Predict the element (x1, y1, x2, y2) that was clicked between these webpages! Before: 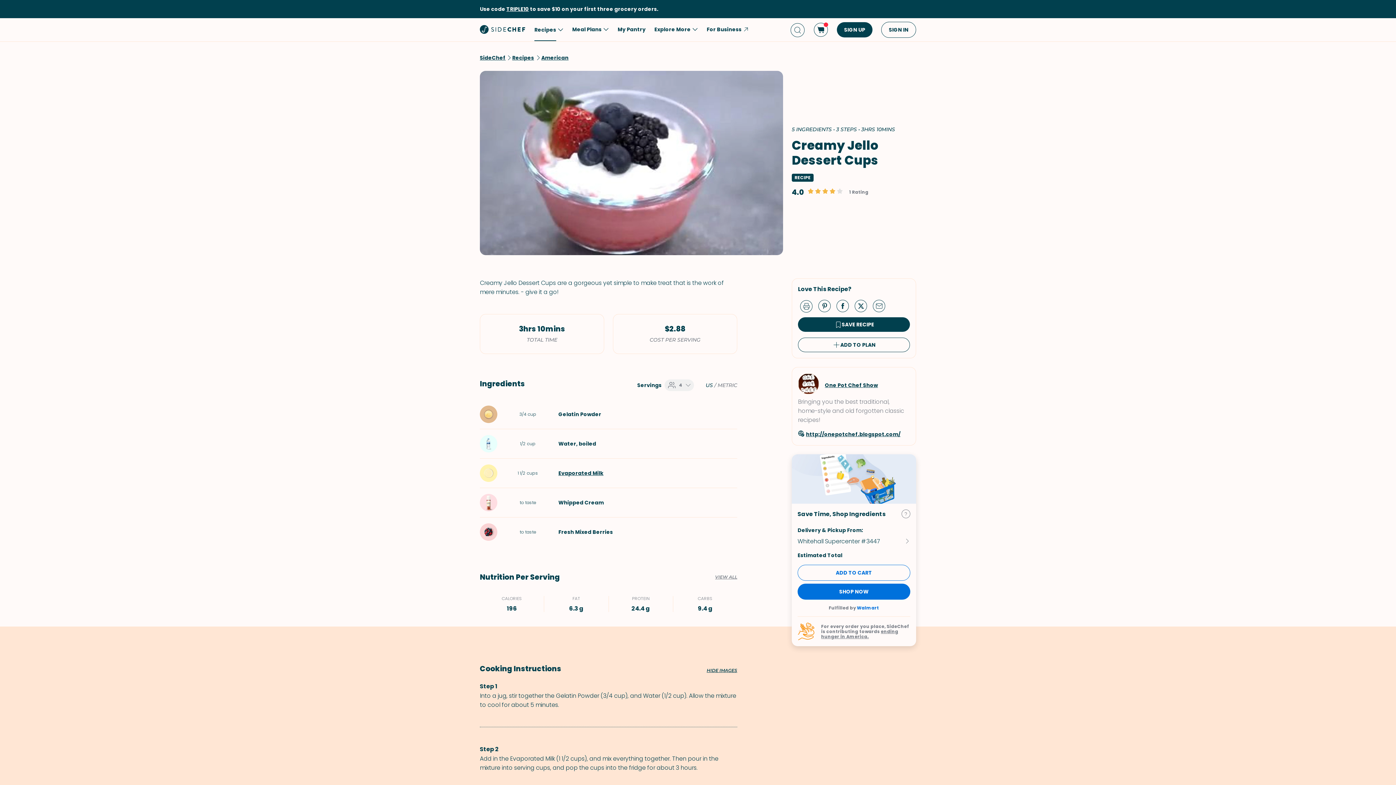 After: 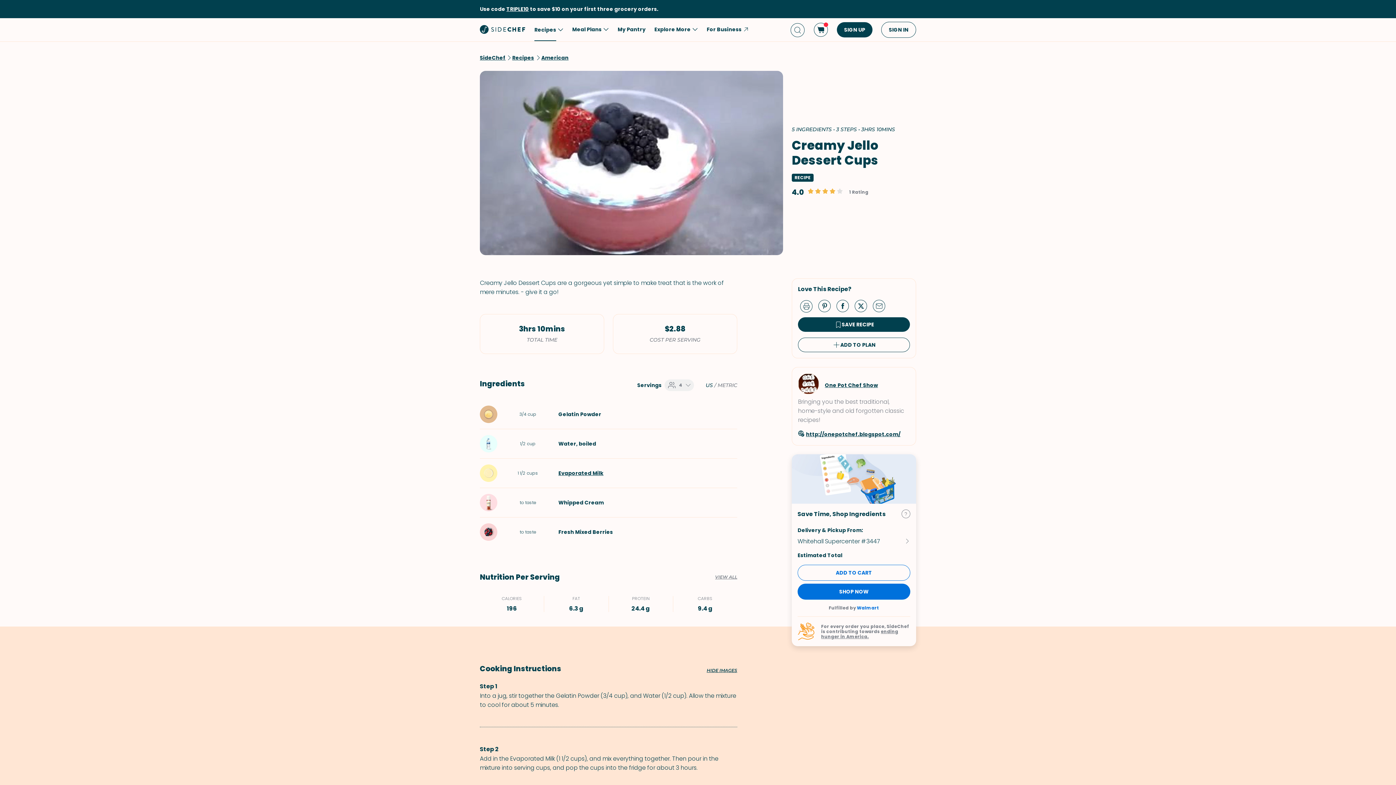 Action: bbox: (836, 300, 854, 311) label: Share by facebook